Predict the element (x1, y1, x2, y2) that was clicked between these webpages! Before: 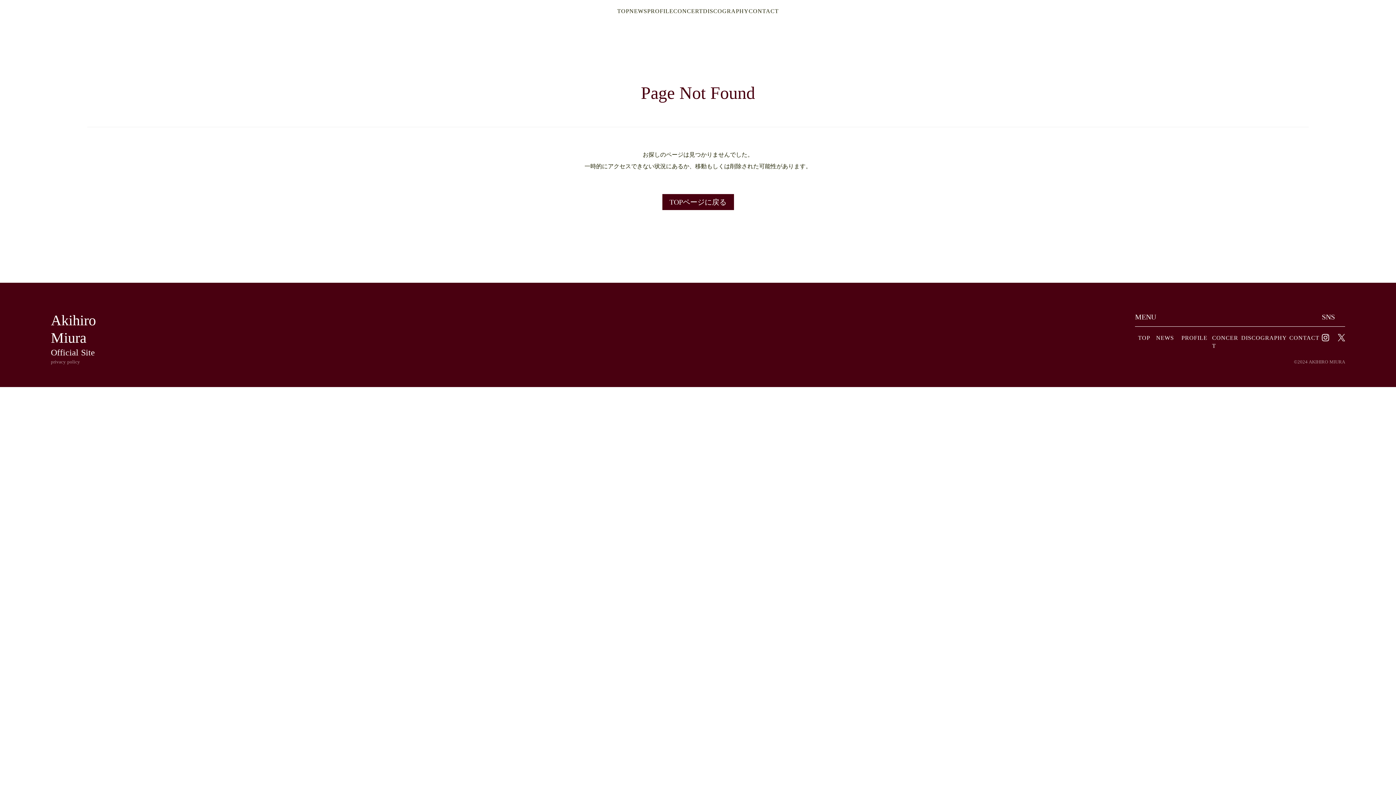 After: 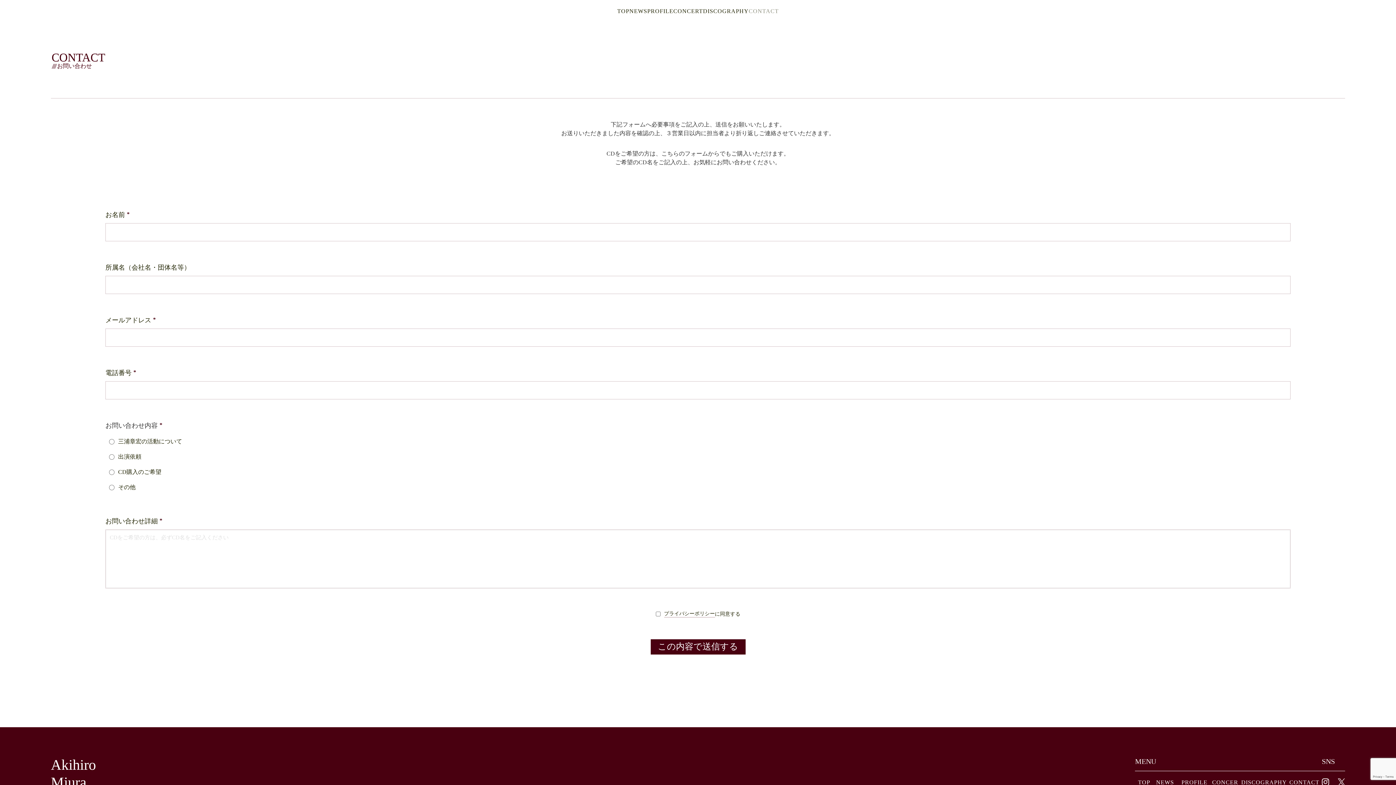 Action: bbox: (748, 7, 778, 15) label: CONTACT